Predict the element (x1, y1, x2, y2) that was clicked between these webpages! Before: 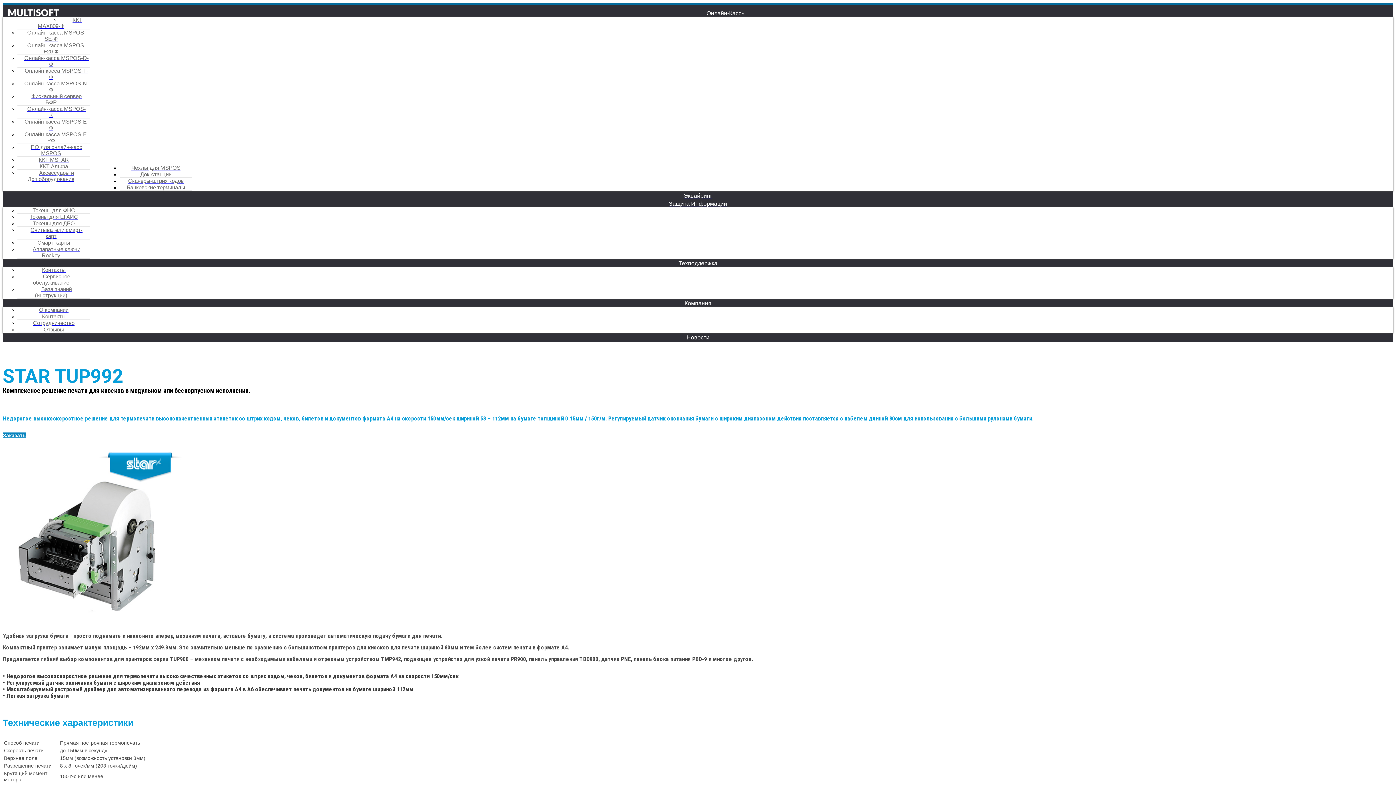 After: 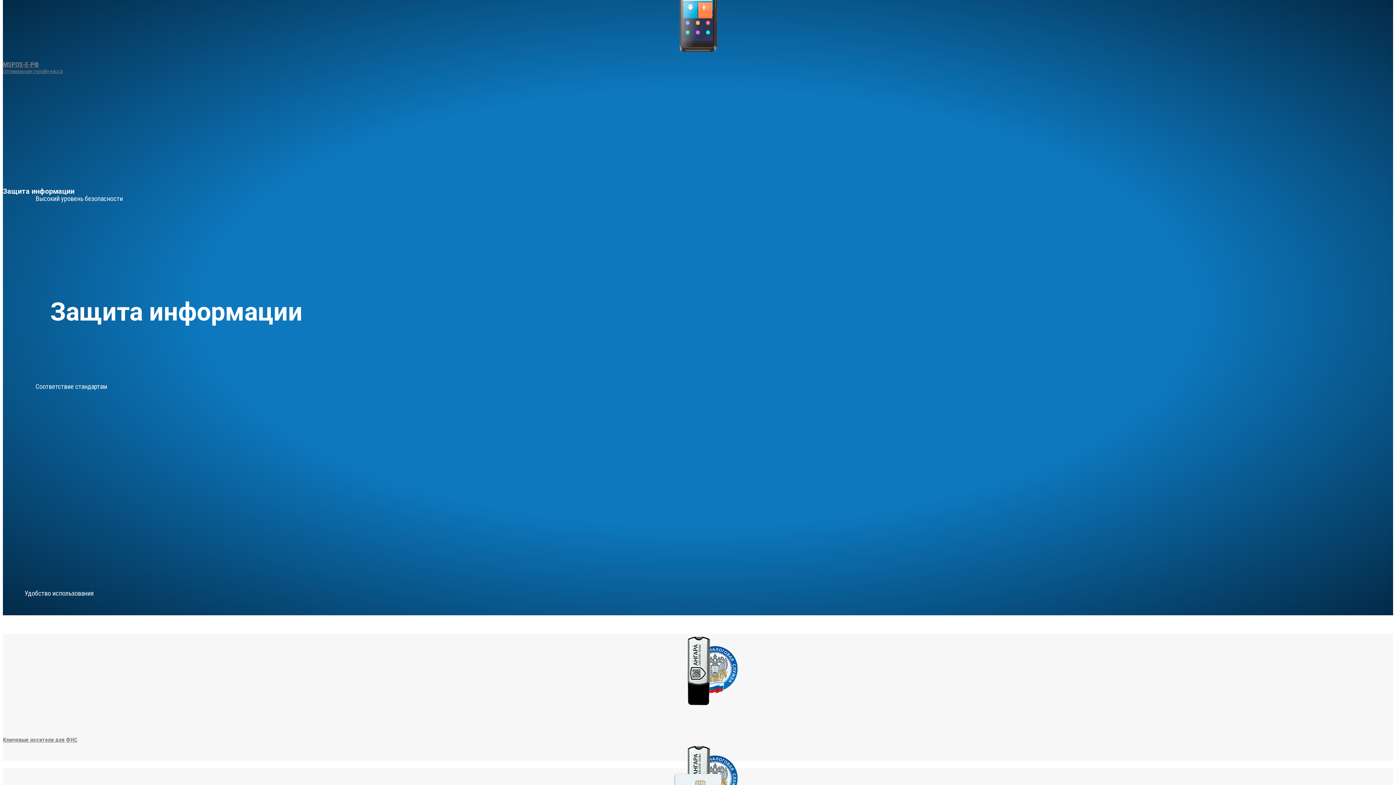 Action: bbox: (663, 197, 732, 211) label: Защита Информации